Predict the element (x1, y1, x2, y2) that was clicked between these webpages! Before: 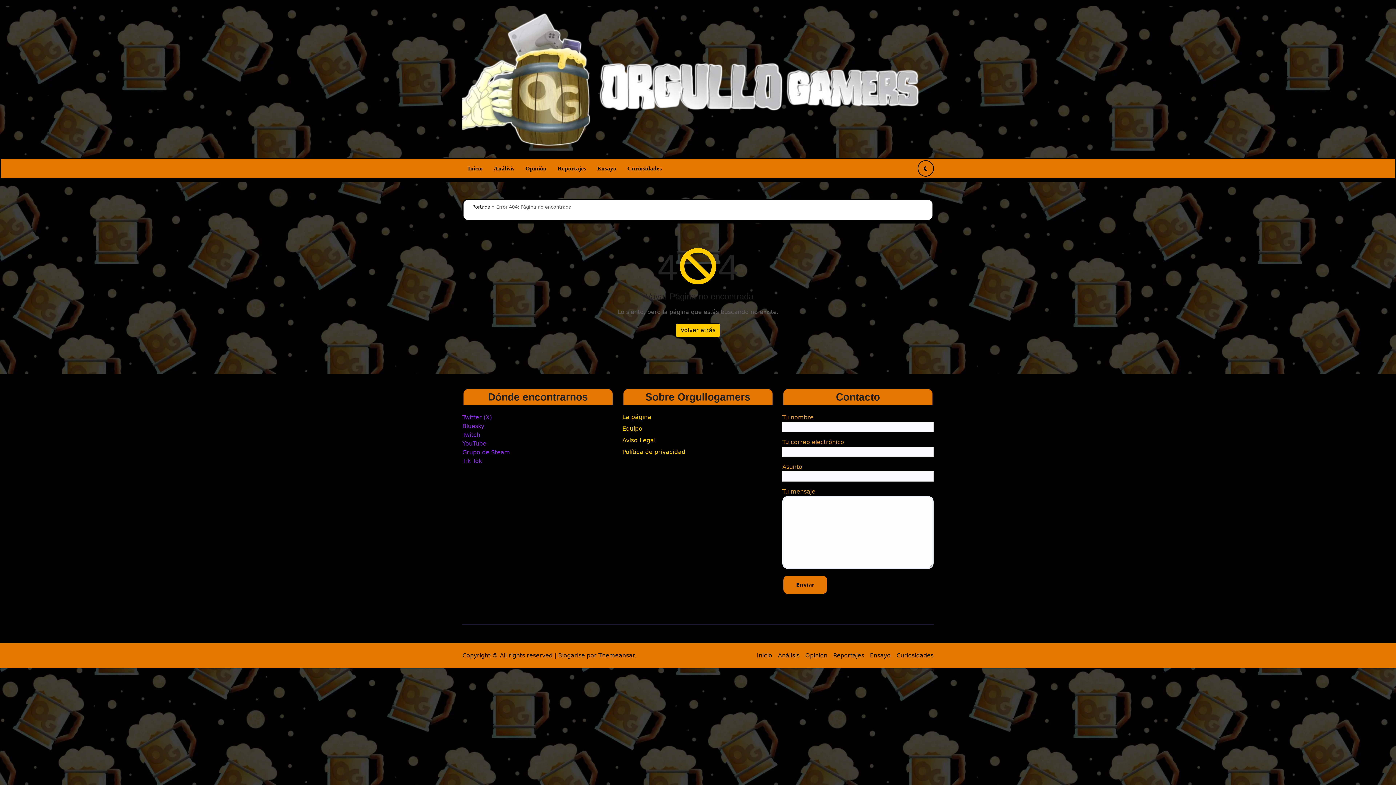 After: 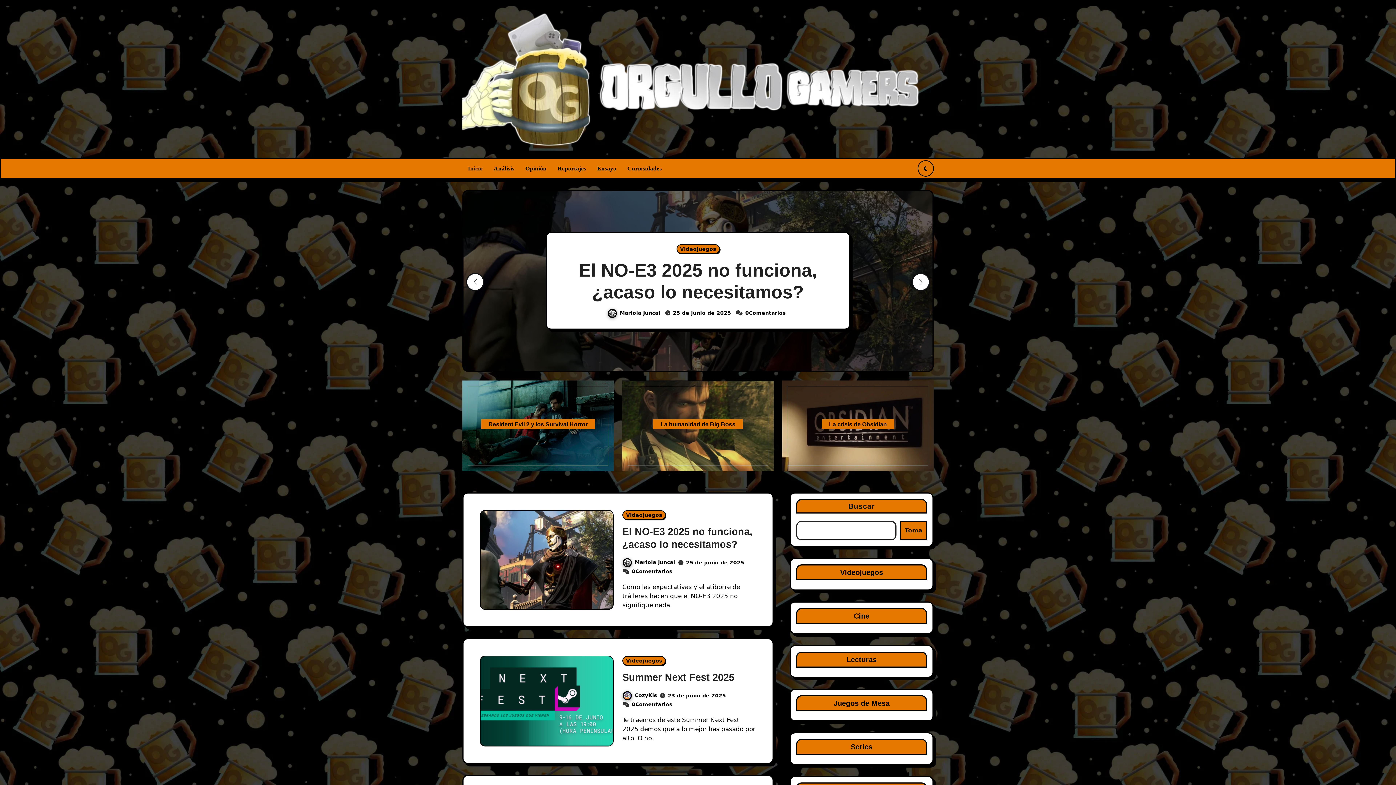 Action: bbox: (472, 204, 490, 209) label: Portada